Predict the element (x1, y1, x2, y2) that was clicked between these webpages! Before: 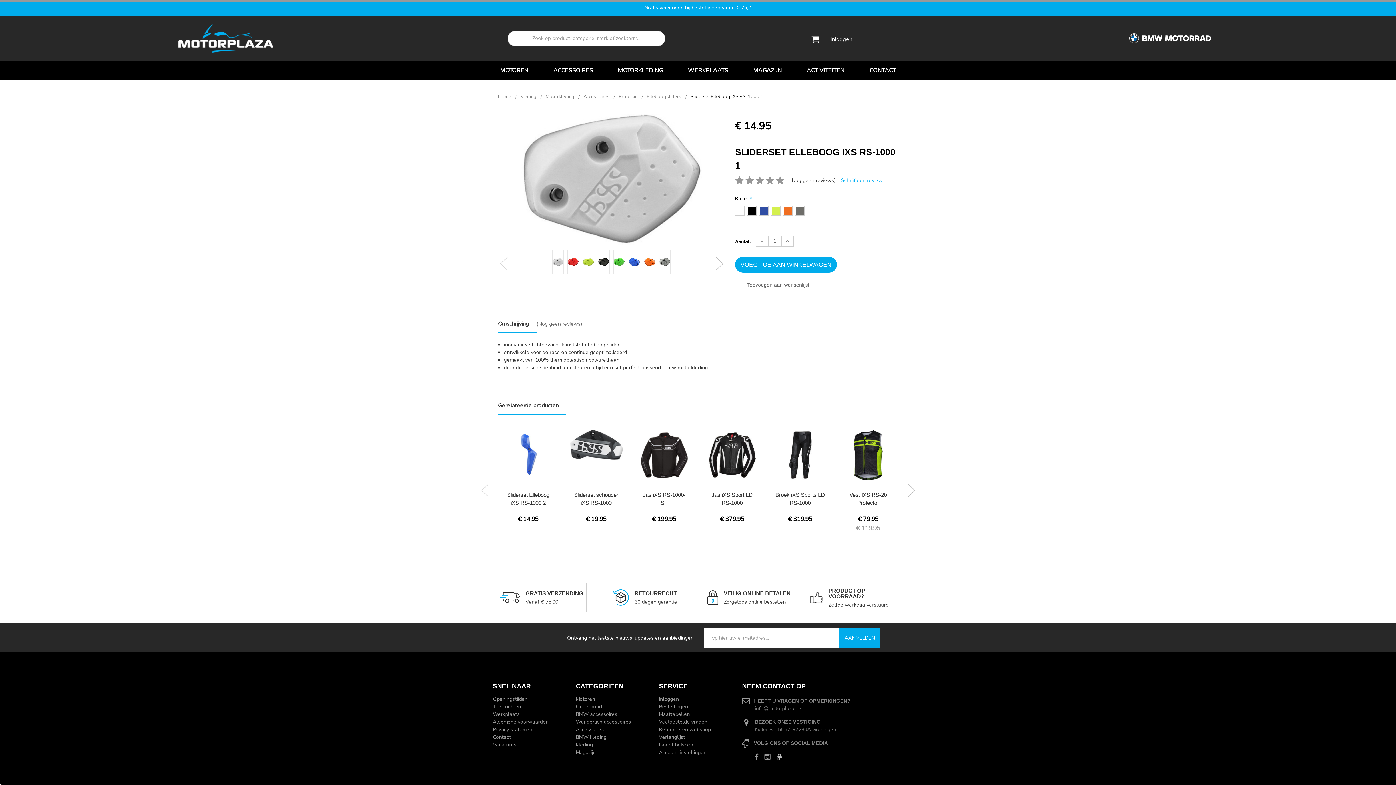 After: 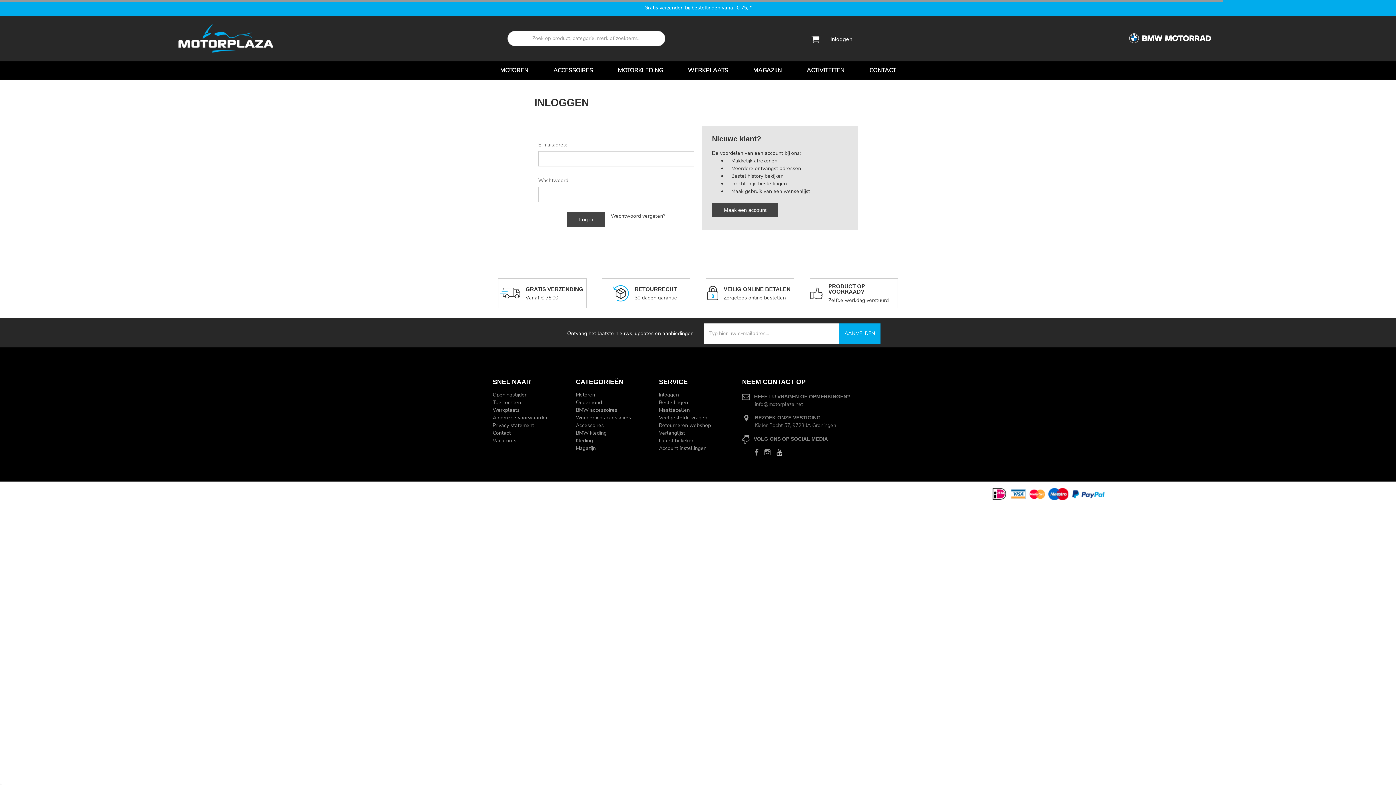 Action: bbox: (659, 734, 685, 741) label: Verlanglijst